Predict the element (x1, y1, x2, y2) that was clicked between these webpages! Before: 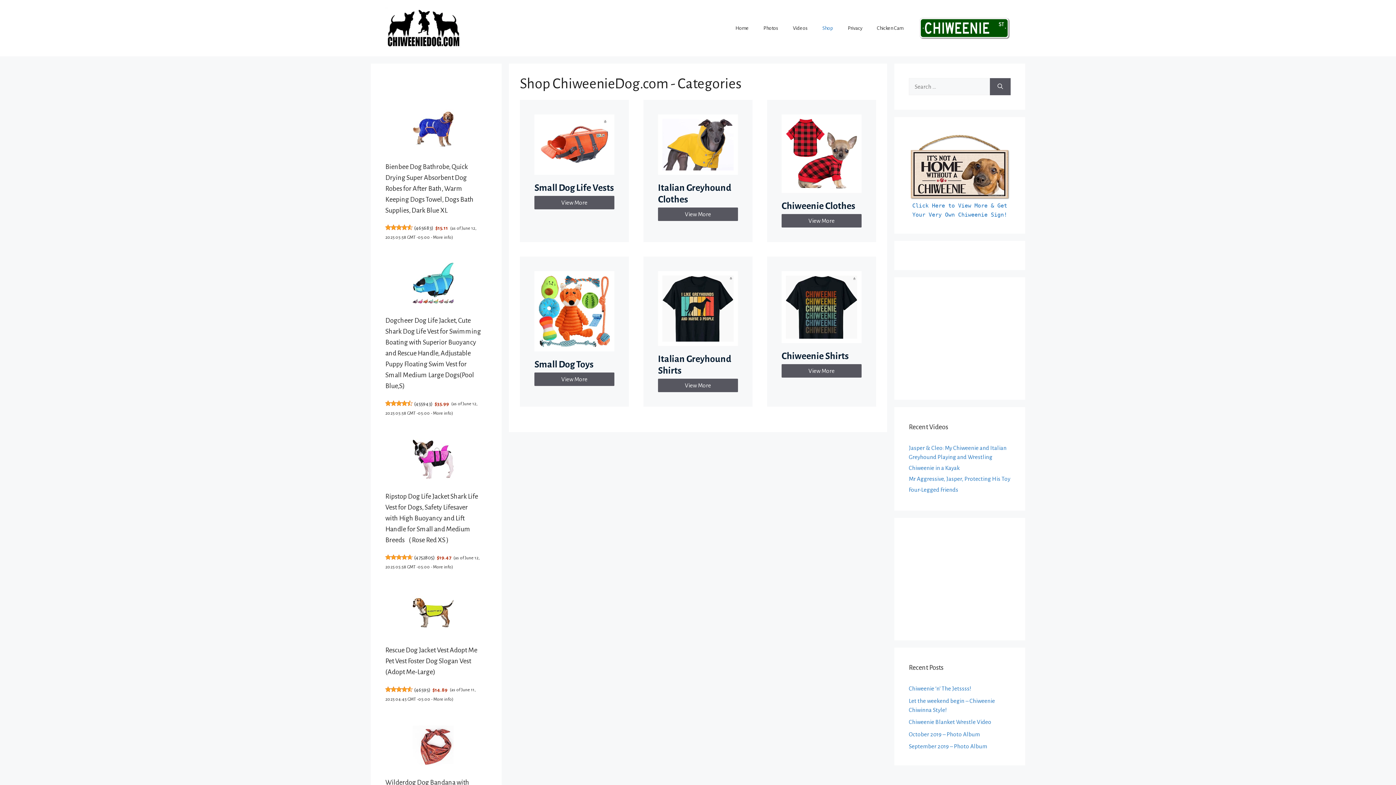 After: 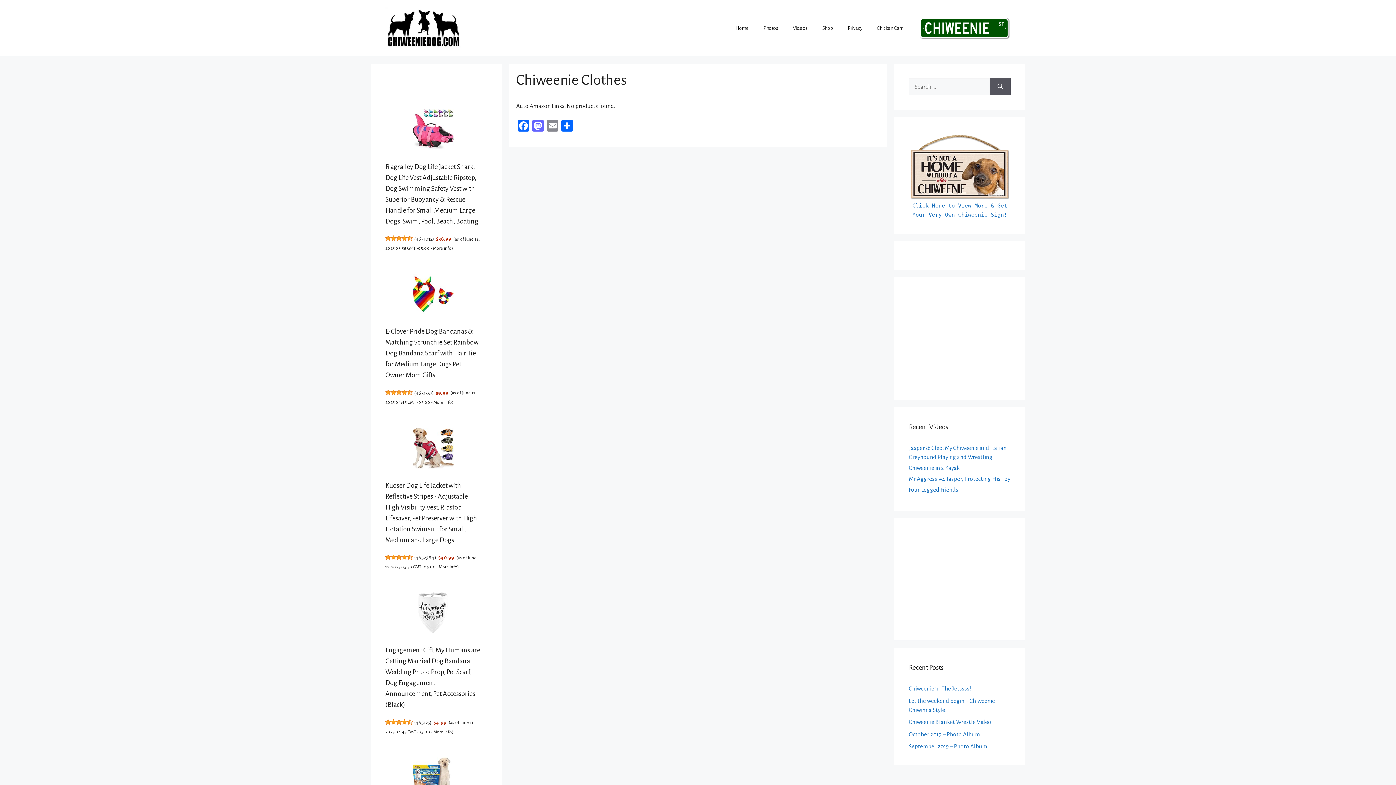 Action: bbox: (781, 201, 855, 210) label: Chiweenie Clothes